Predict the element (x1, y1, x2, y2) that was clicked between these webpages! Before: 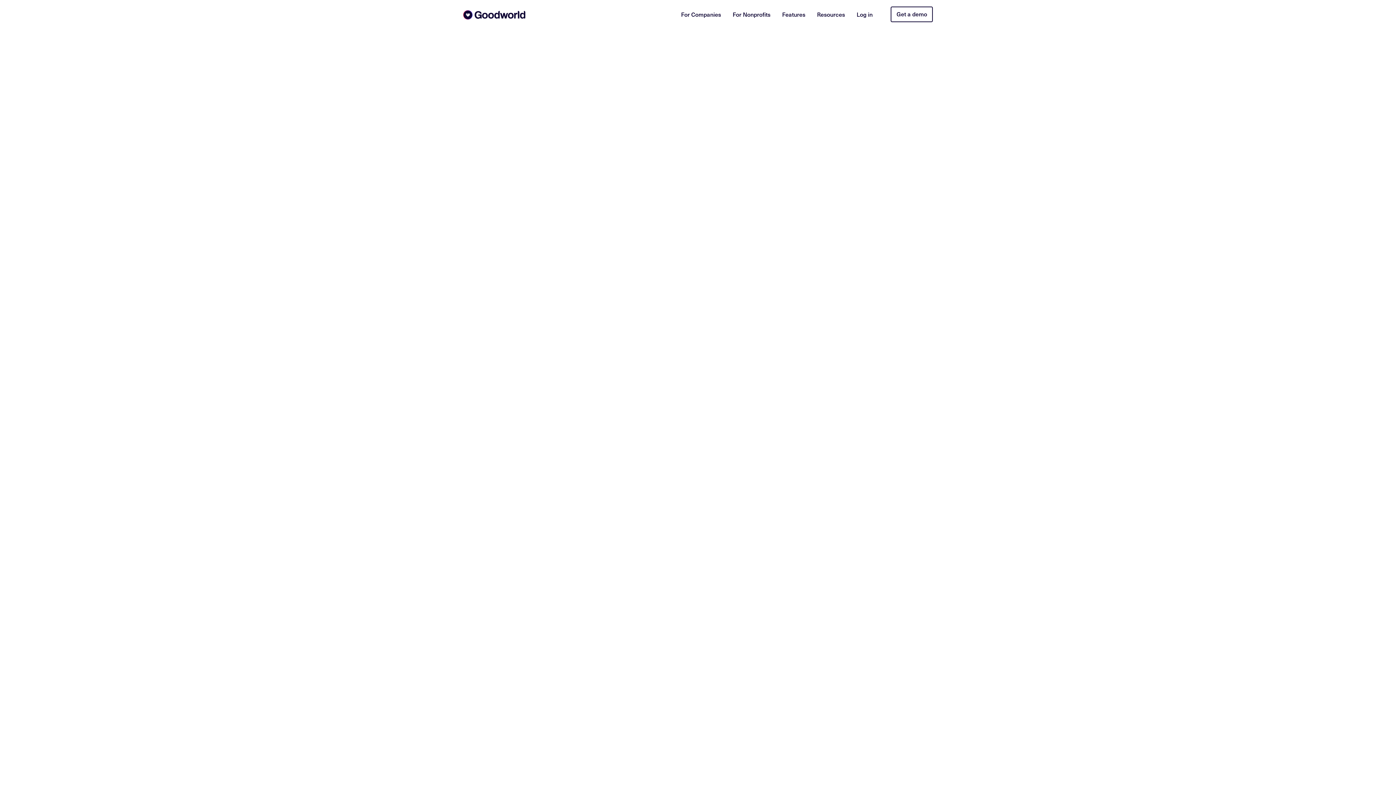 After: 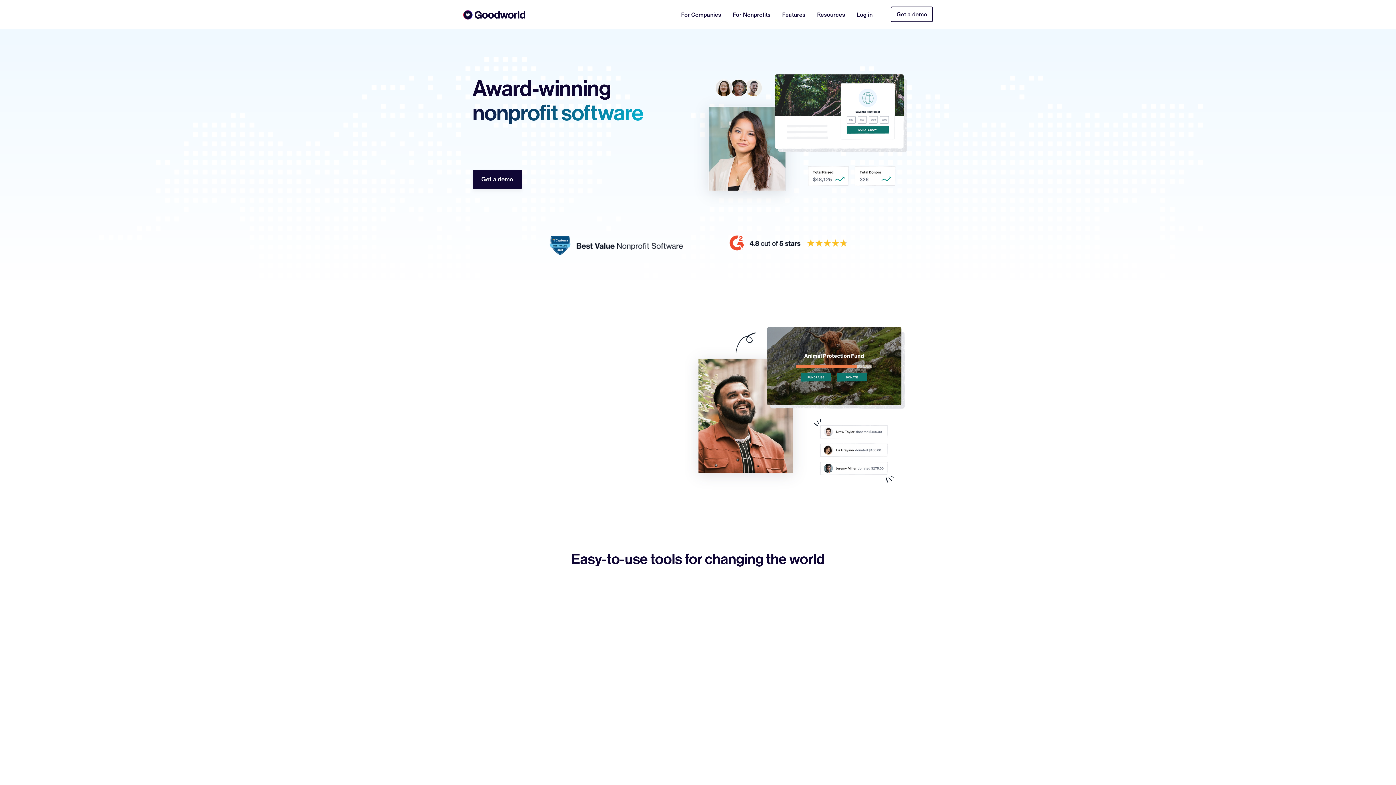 Action: label: For Nonprofits bbox: (732, 10, 770, 17)